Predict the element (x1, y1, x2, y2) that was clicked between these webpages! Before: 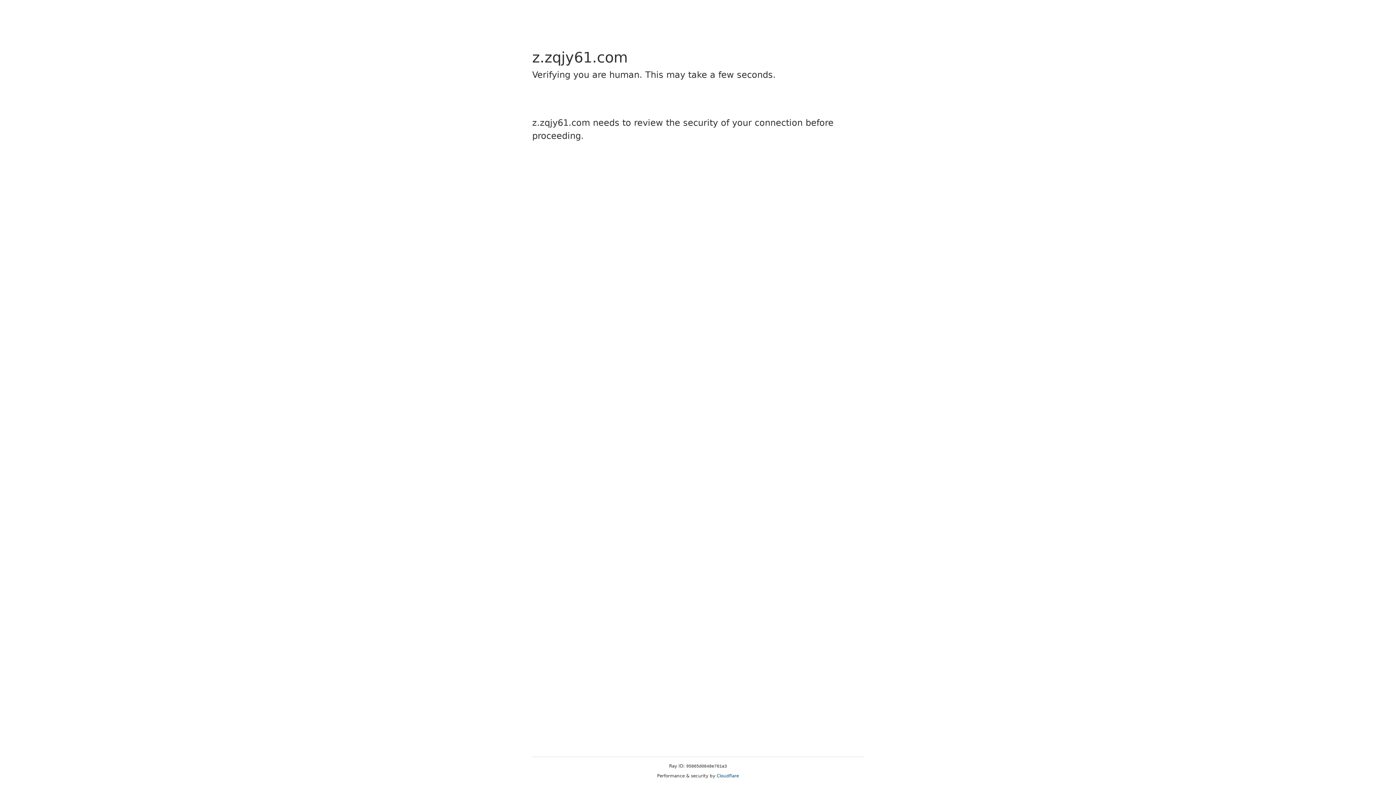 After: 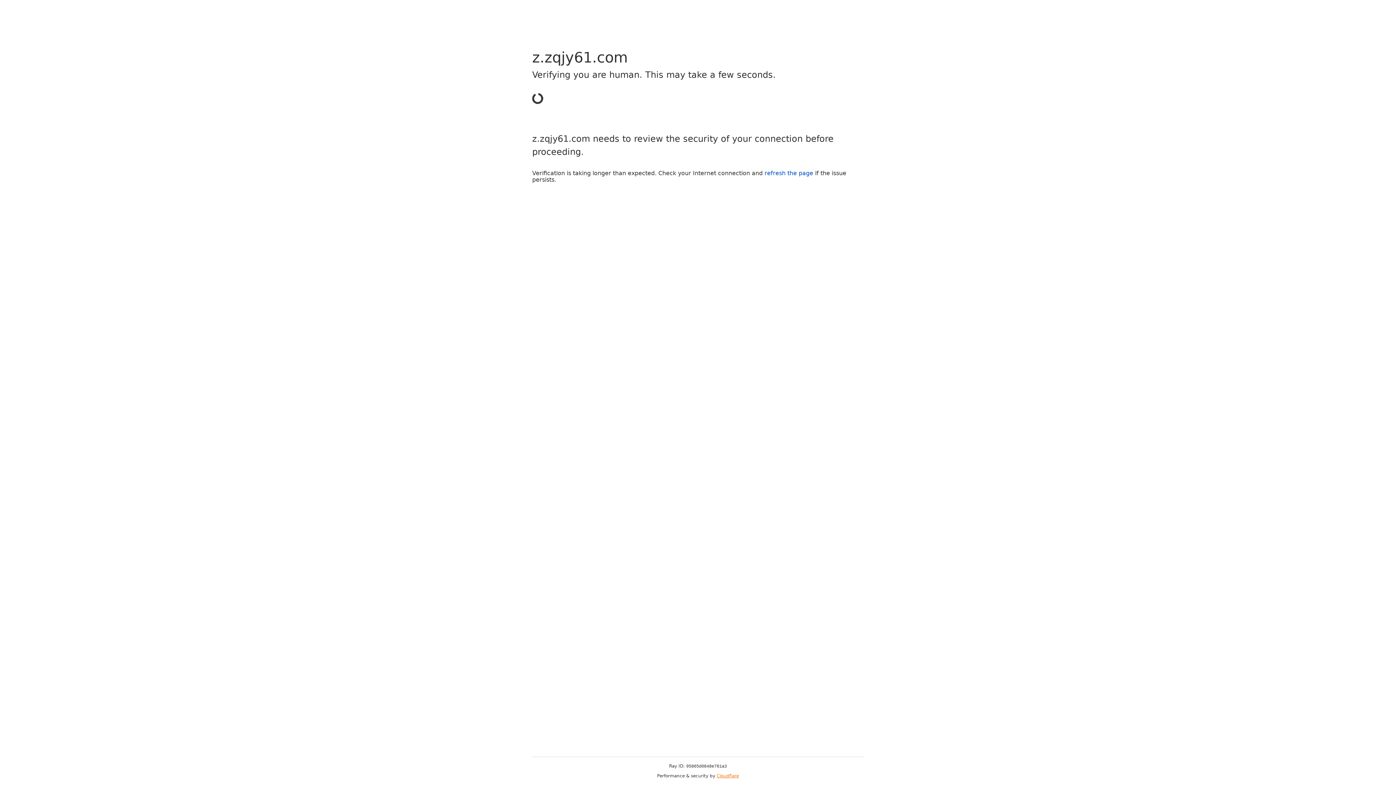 Action: label: Cloudflare bbox: (716, 773, 739, 778)